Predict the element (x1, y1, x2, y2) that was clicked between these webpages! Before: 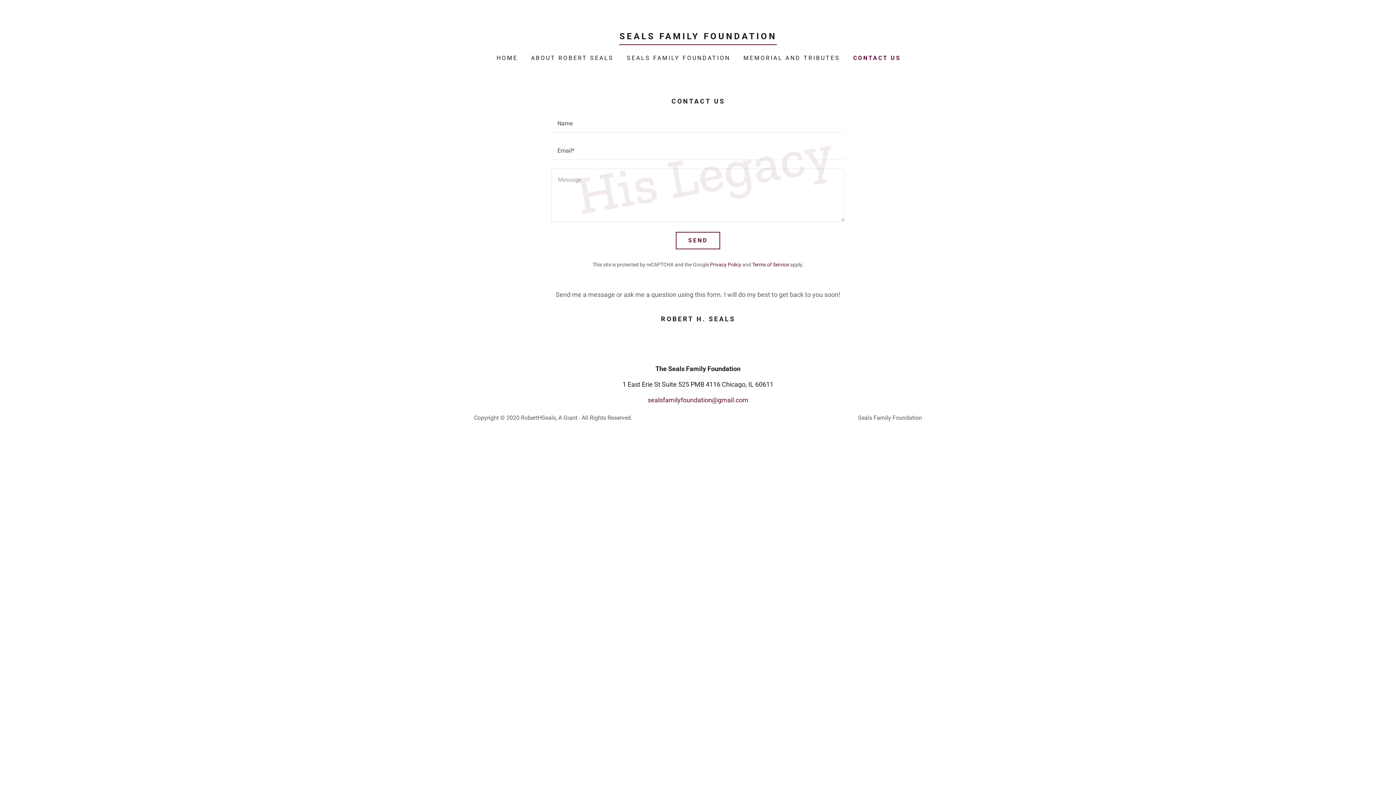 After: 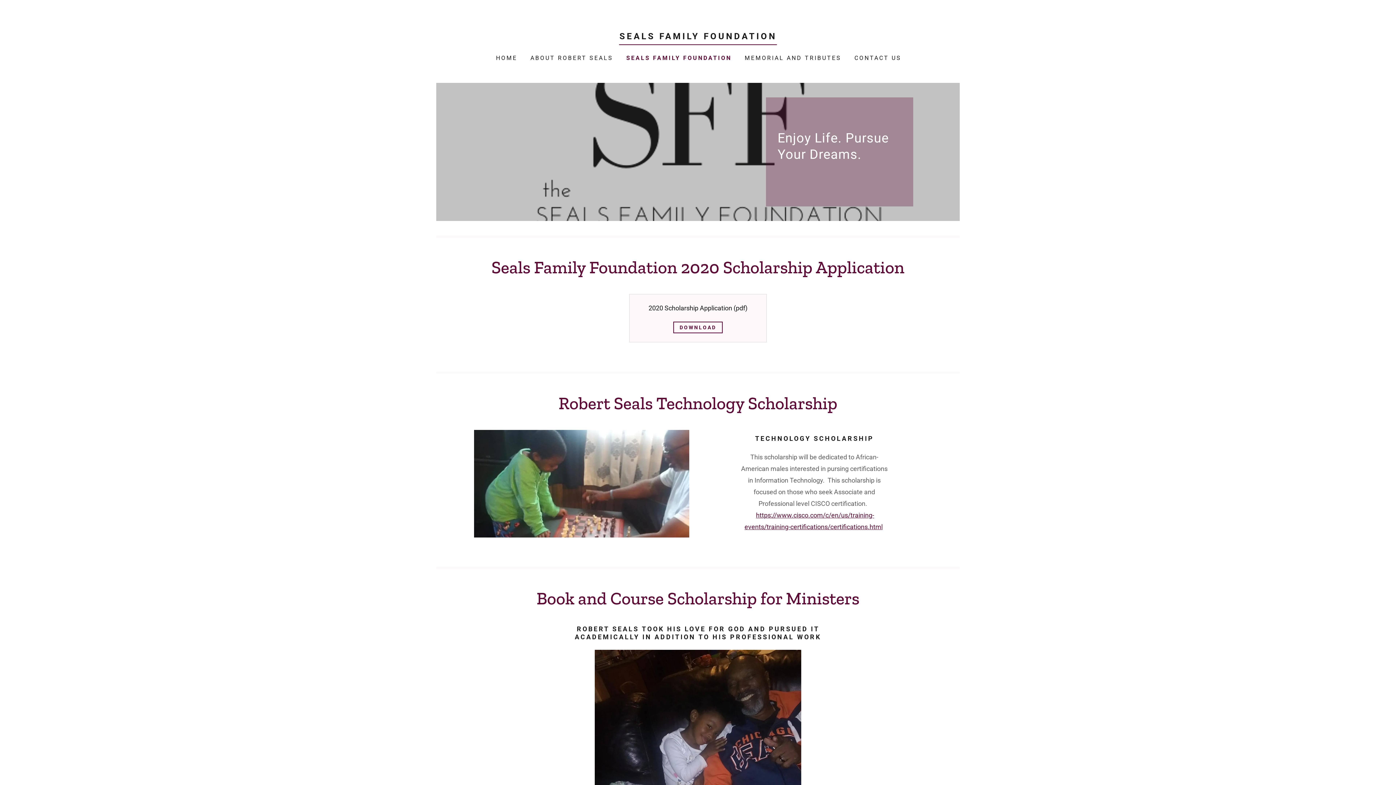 Action: label: SEALS FAMILY FOUNDATION bbox: (623, 51, 732, 64)